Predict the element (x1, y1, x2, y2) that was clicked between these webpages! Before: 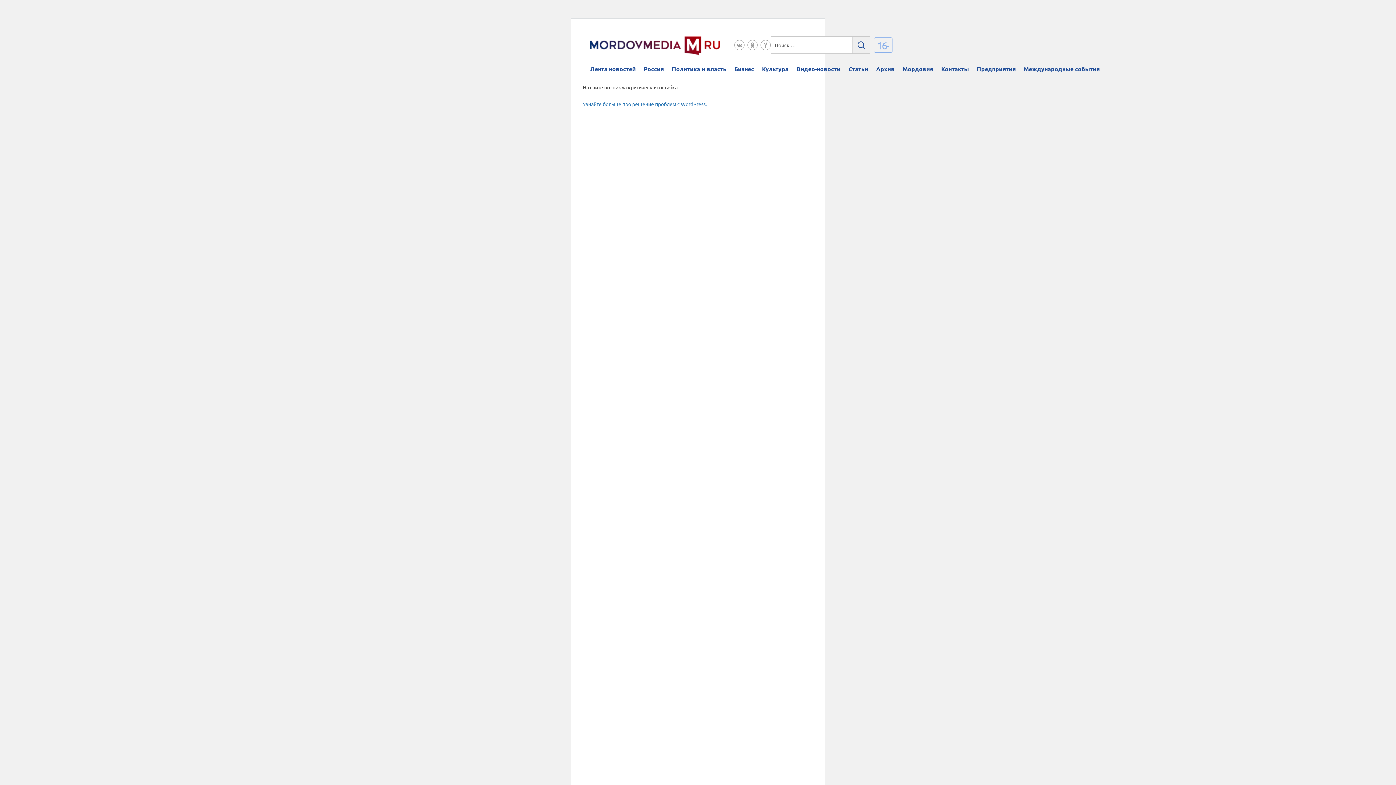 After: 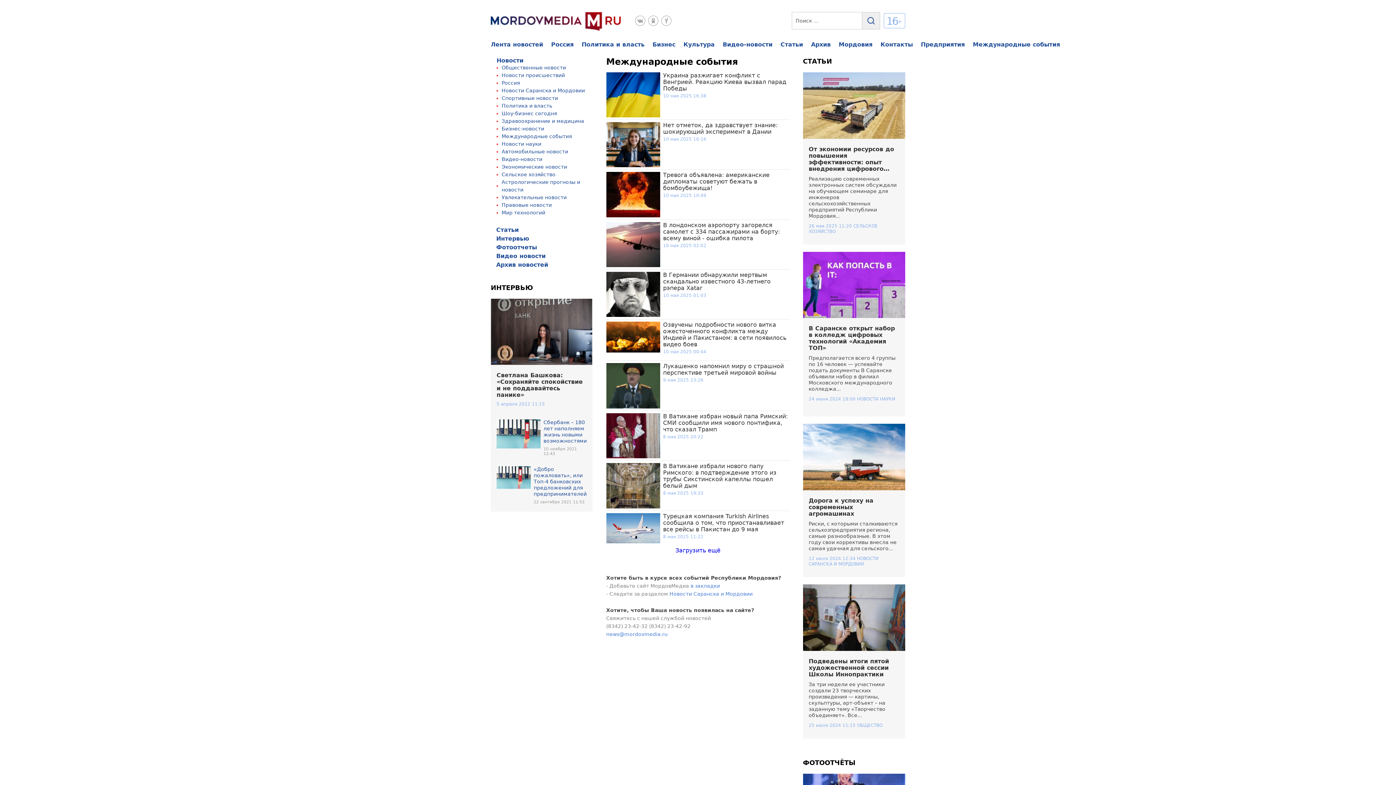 Action: bbox: (1024, 65, 1100, 72) label: Международные события